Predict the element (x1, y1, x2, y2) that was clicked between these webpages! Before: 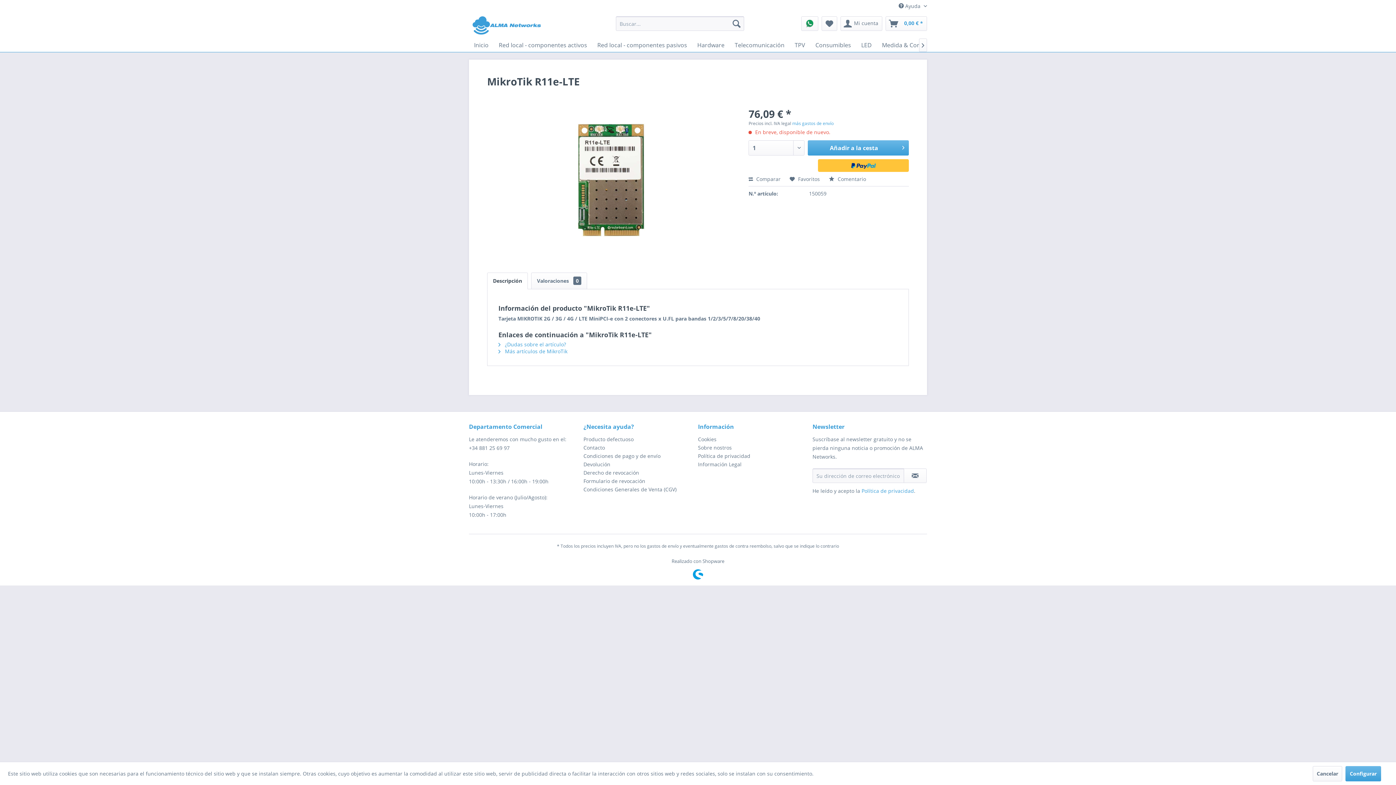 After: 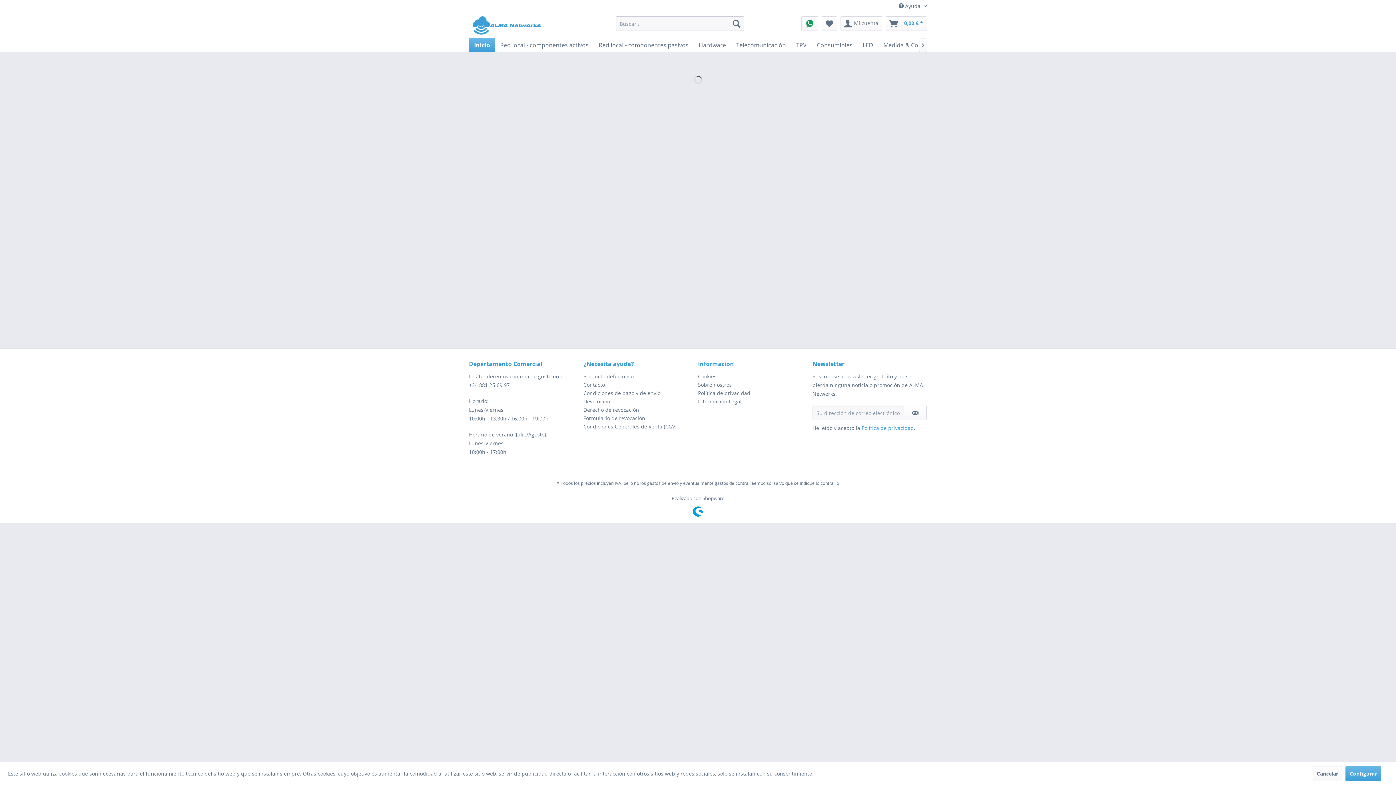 Action: bbox: (472, 16, 541, 34)